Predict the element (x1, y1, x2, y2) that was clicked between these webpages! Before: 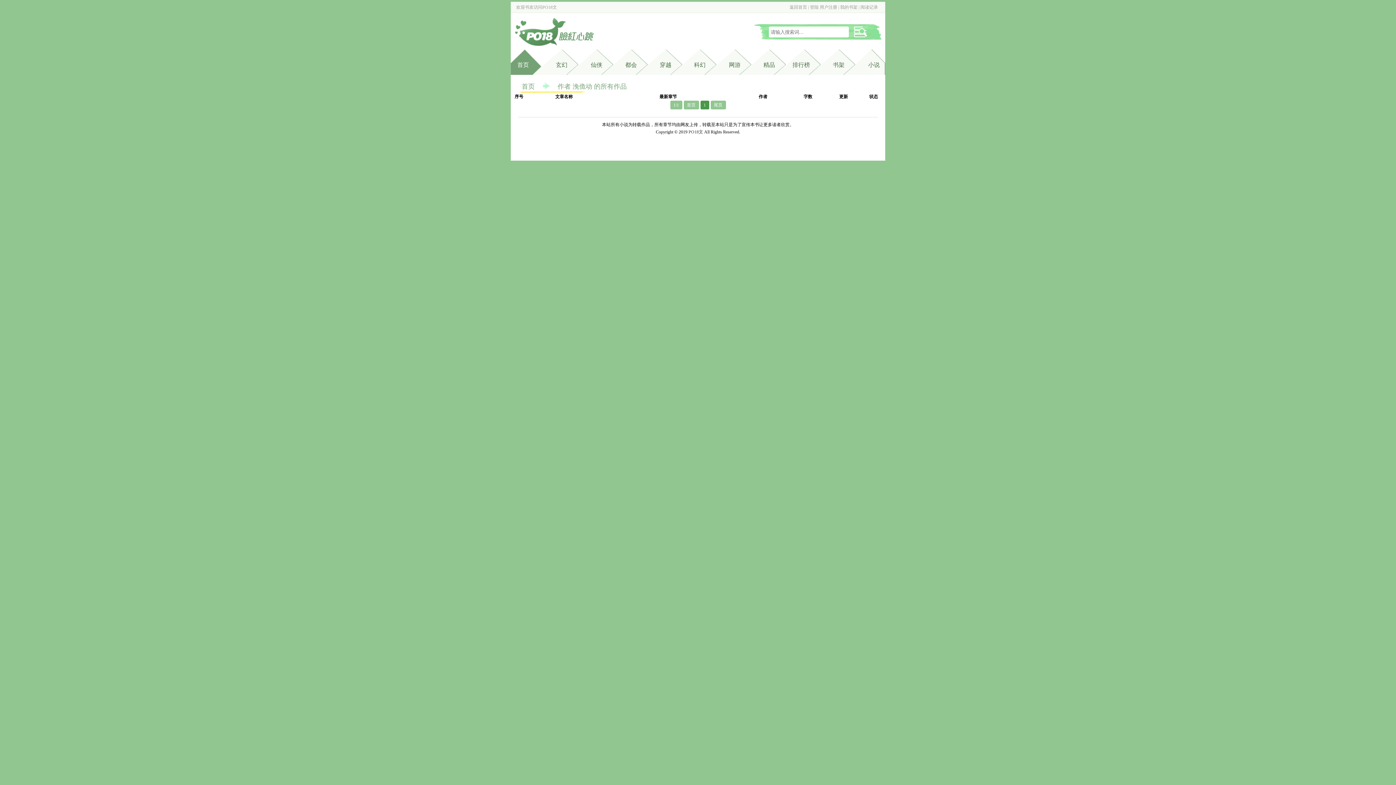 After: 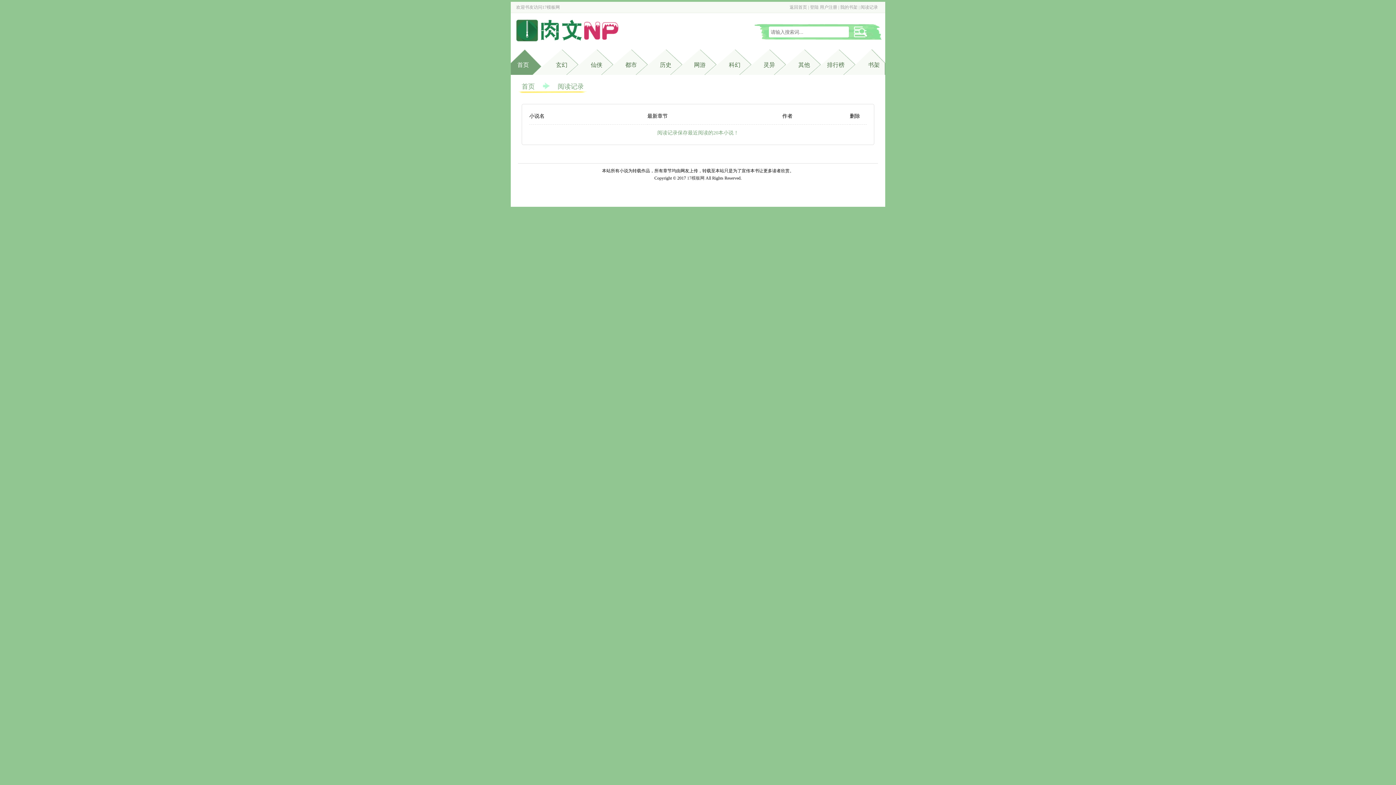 Action: bbox: (860, 4, 878, 9) label: 阅读记录